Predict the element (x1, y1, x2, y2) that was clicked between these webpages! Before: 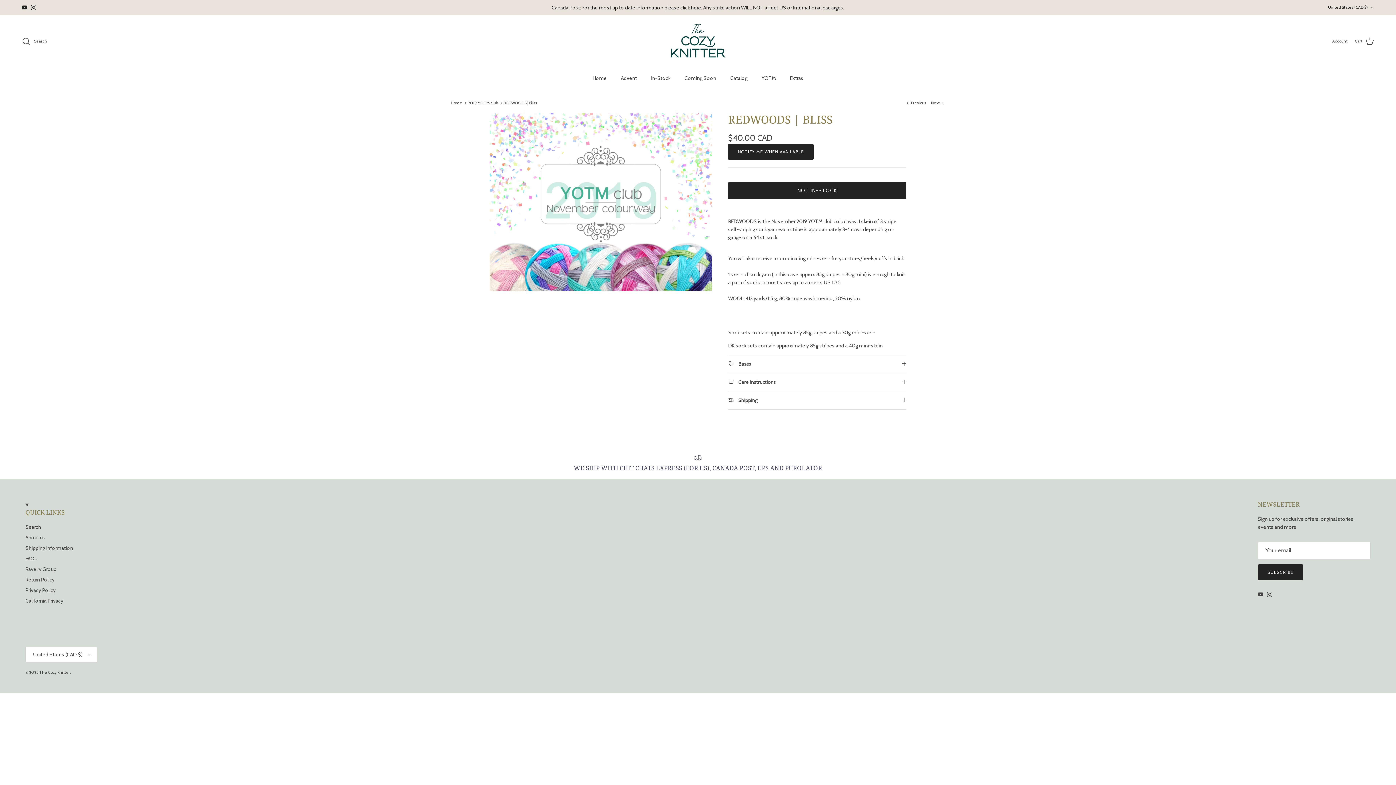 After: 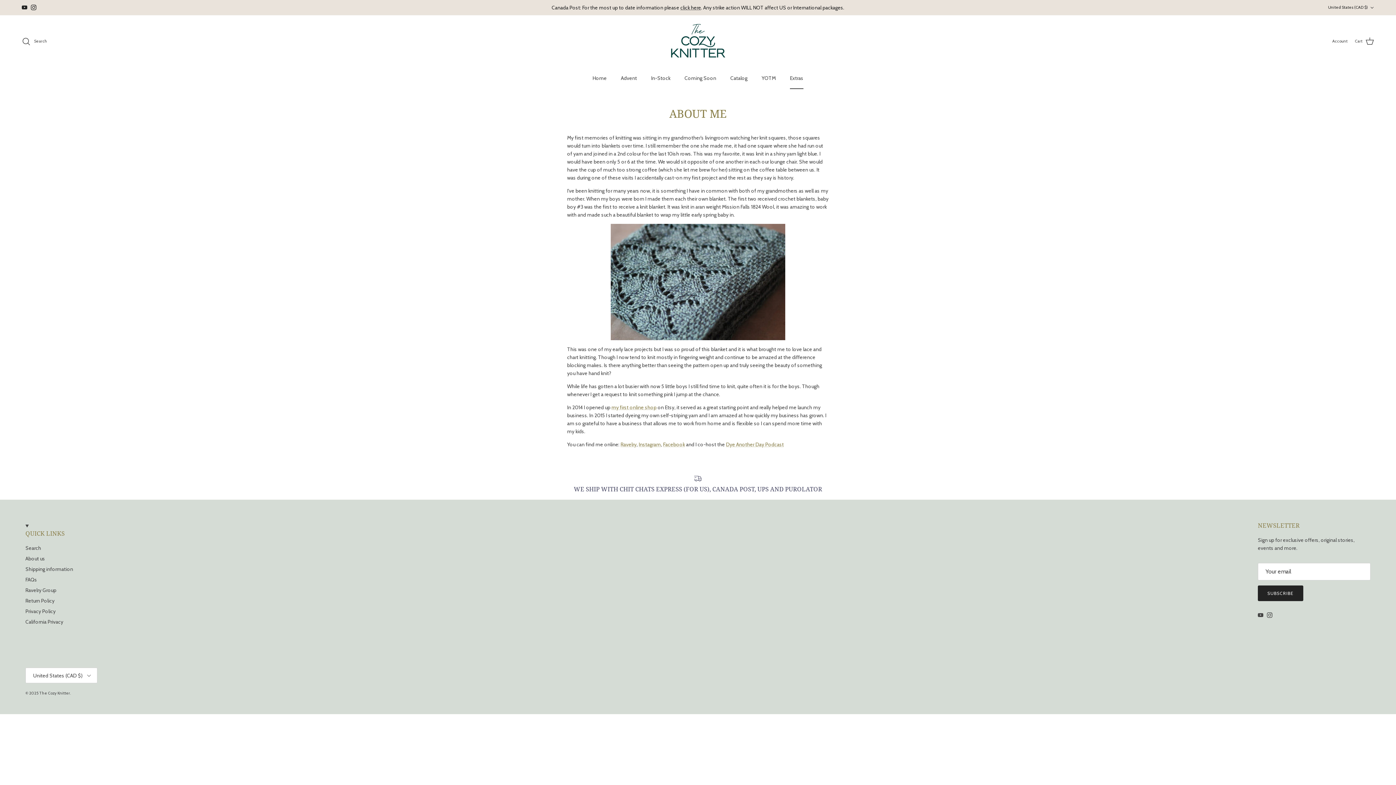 Action: bbox: (25, 534, 45, 541) label: About us